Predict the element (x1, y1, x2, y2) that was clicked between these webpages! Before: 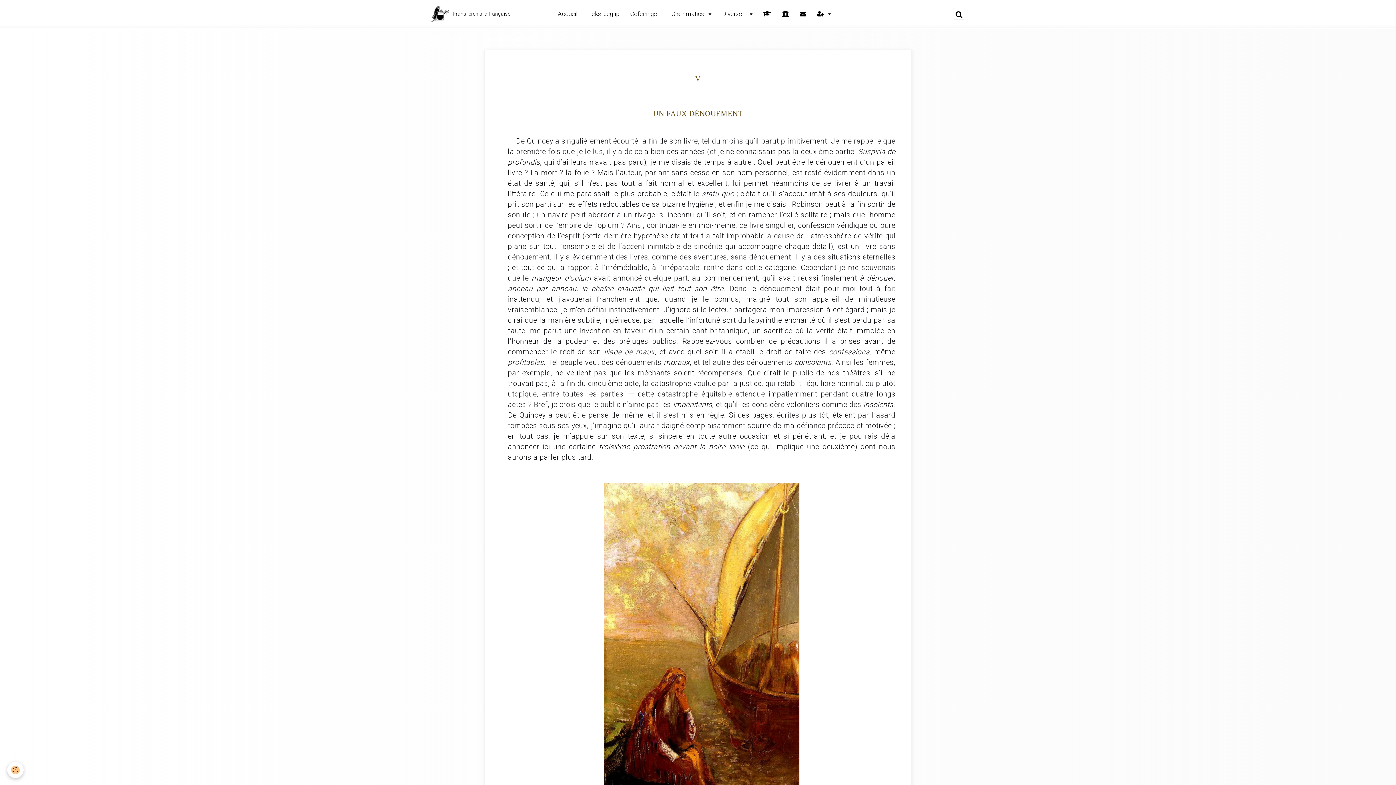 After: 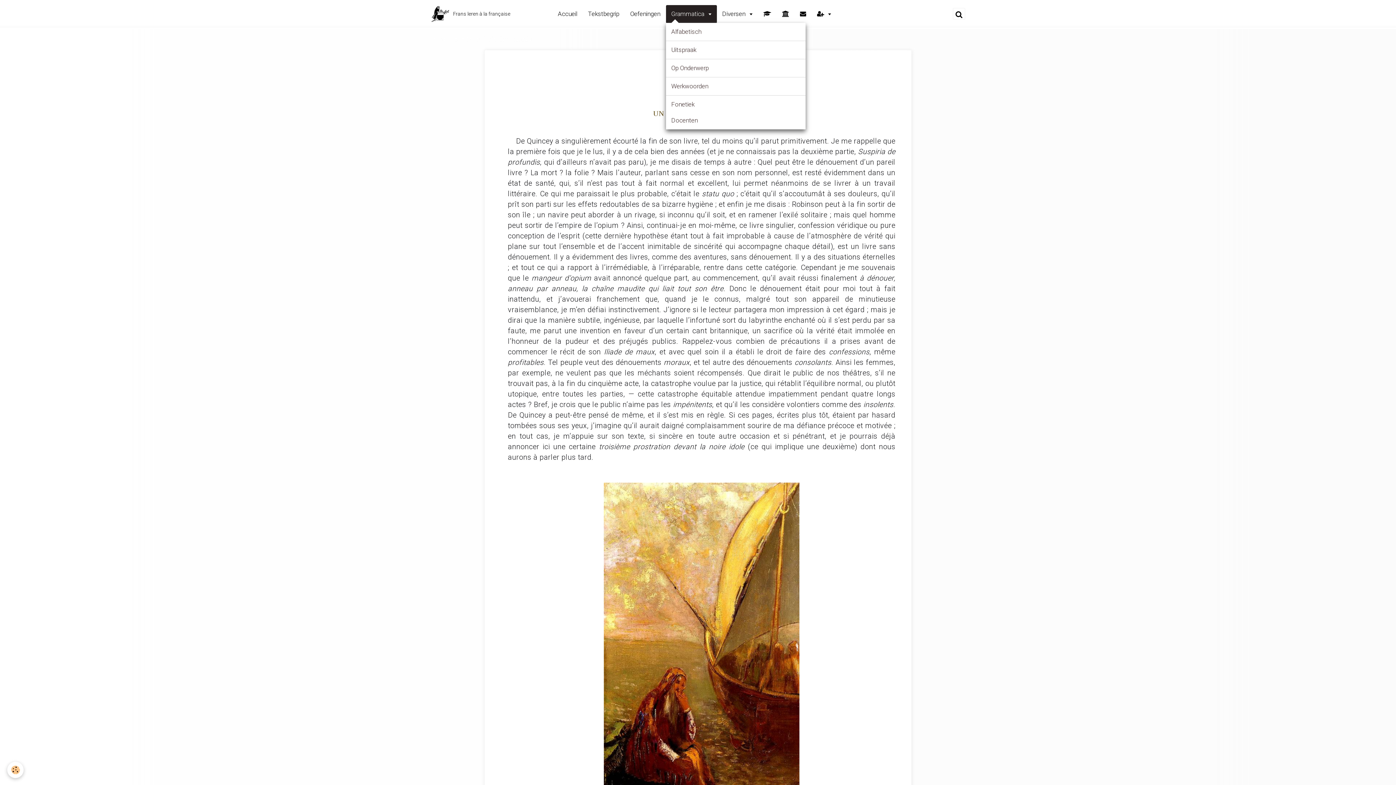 Action: bbox: (666, 4, 716, 22) label: Grammatica 